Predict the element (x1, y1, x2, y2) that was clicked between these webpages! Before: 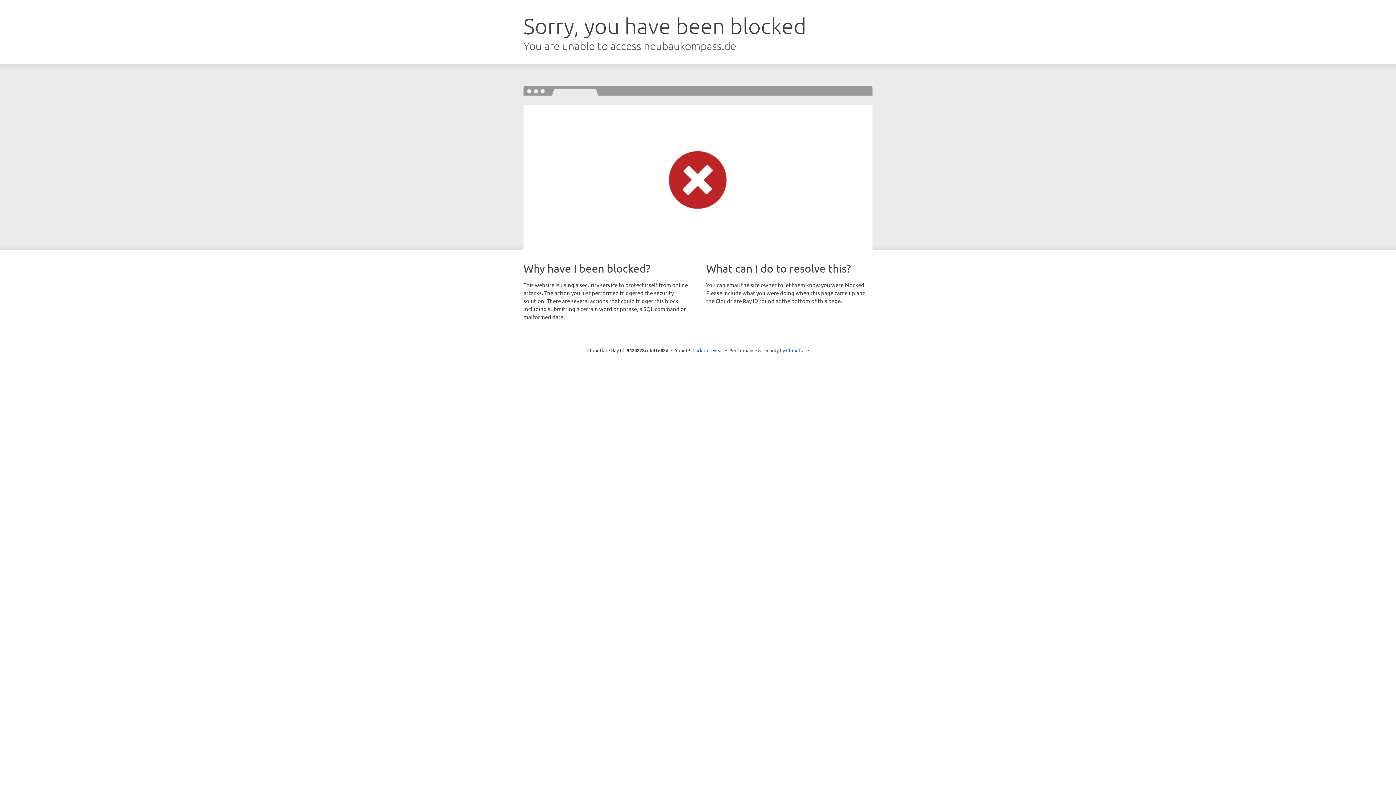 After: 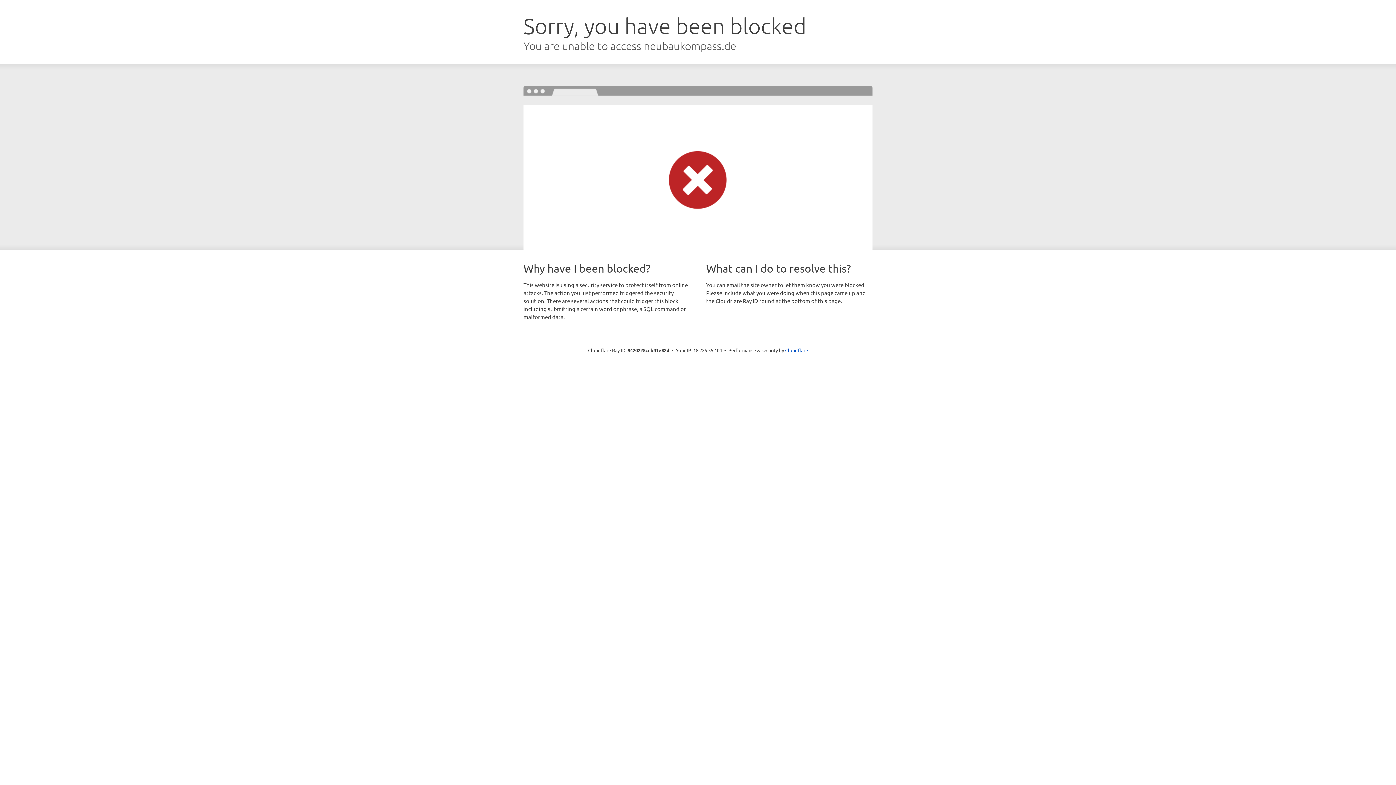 Action: bbox: (692, 346, 723, 353) label: Click to reveal